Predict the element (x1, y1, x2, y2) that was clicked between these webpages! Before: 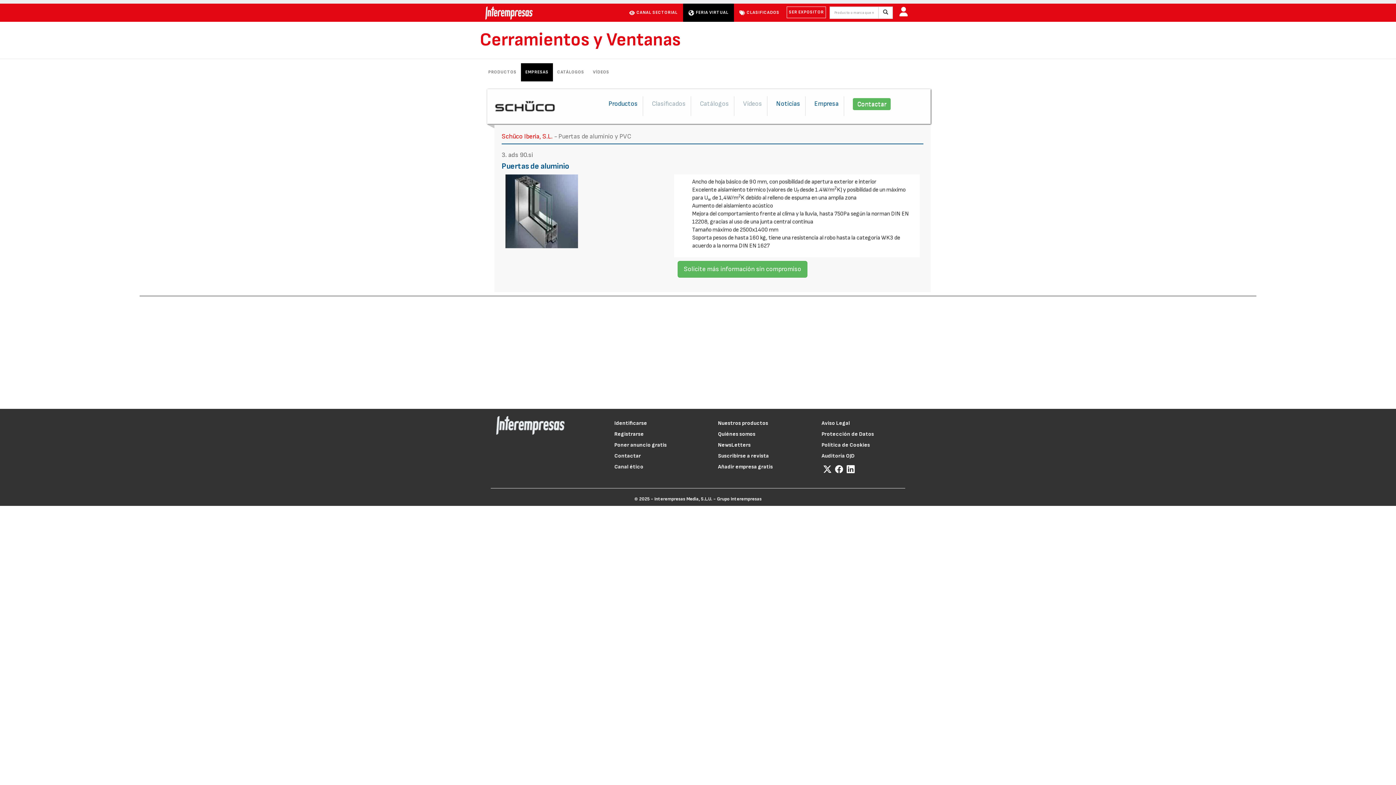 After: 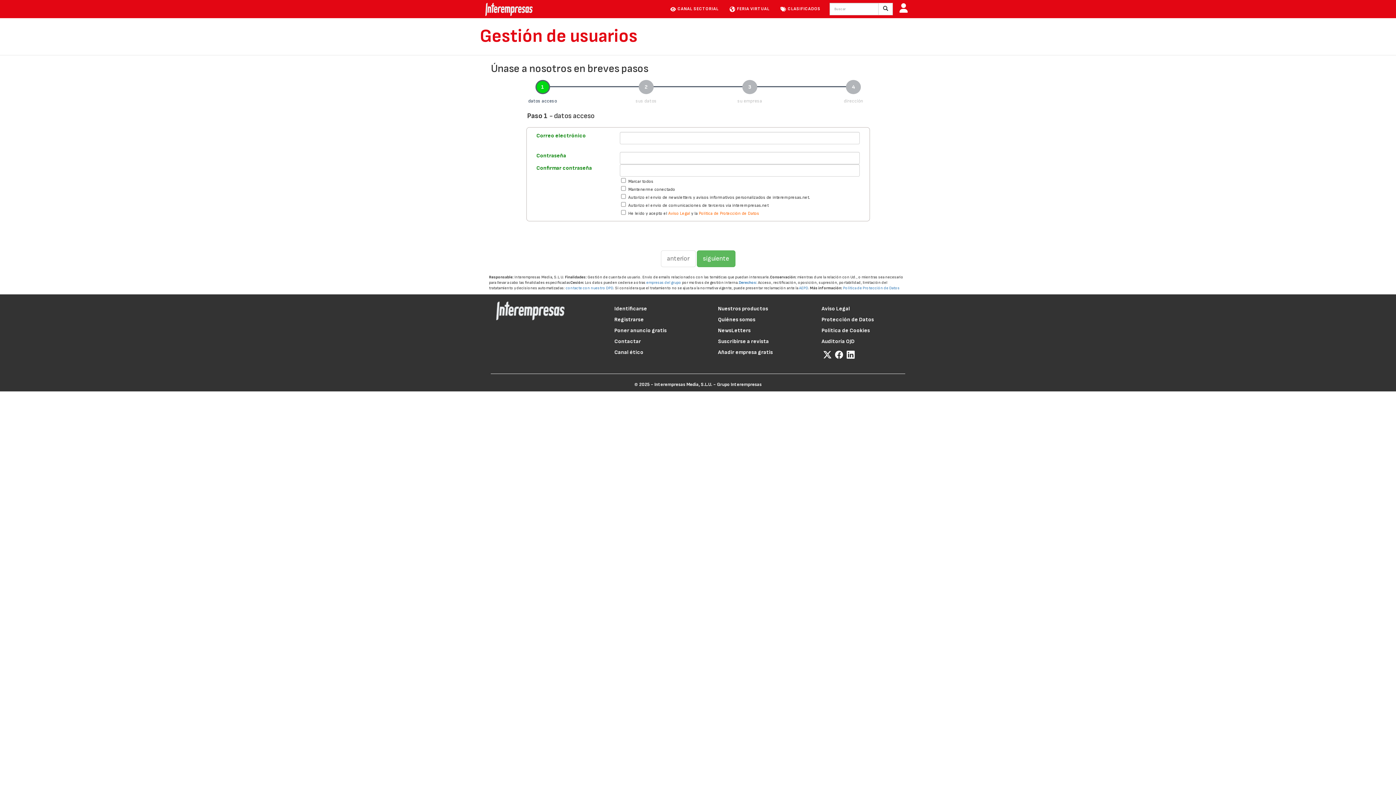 Action: bbox: (614, 430, 644, 437) label: Registrarse